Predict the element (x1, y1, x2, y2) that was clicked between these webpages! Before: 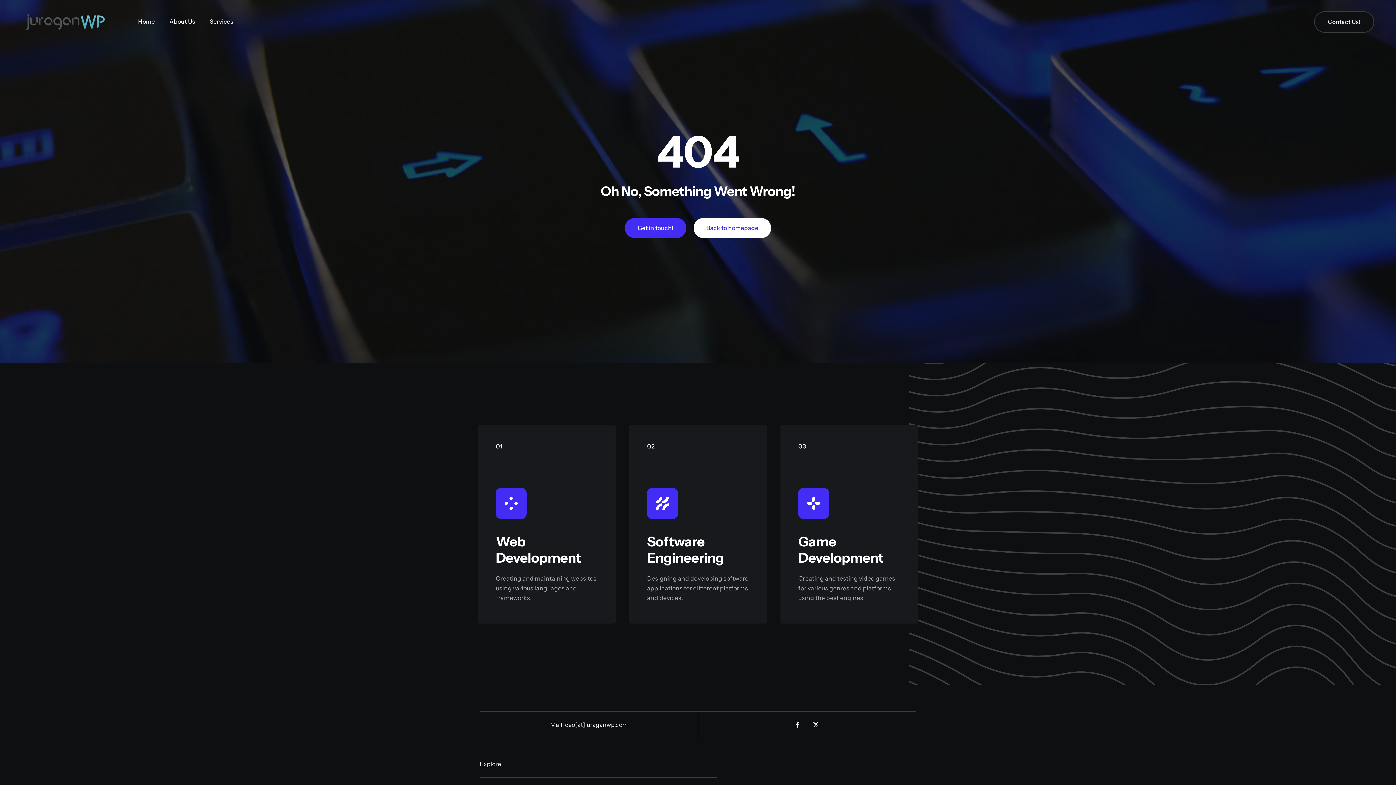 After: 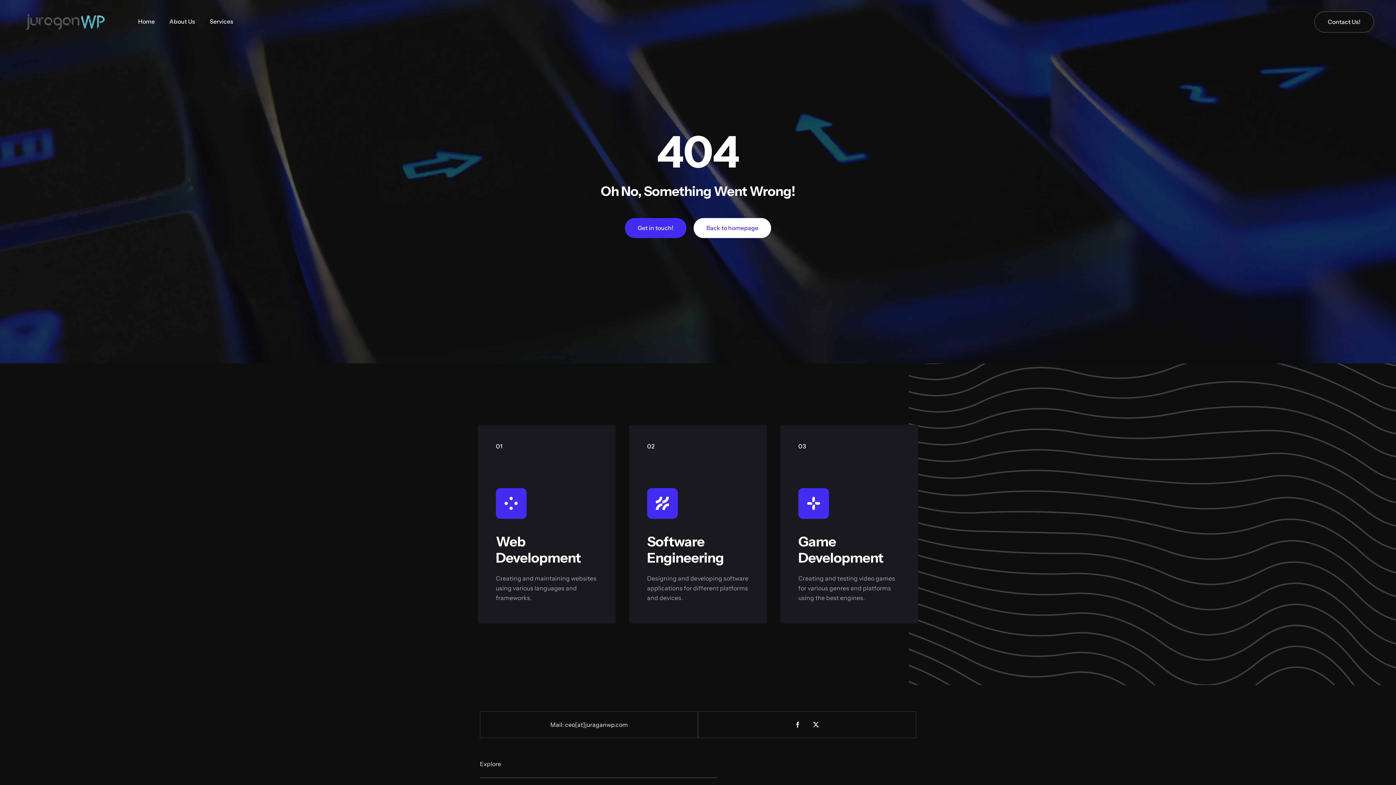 Action: bbox: (629, 425, 767, 624)